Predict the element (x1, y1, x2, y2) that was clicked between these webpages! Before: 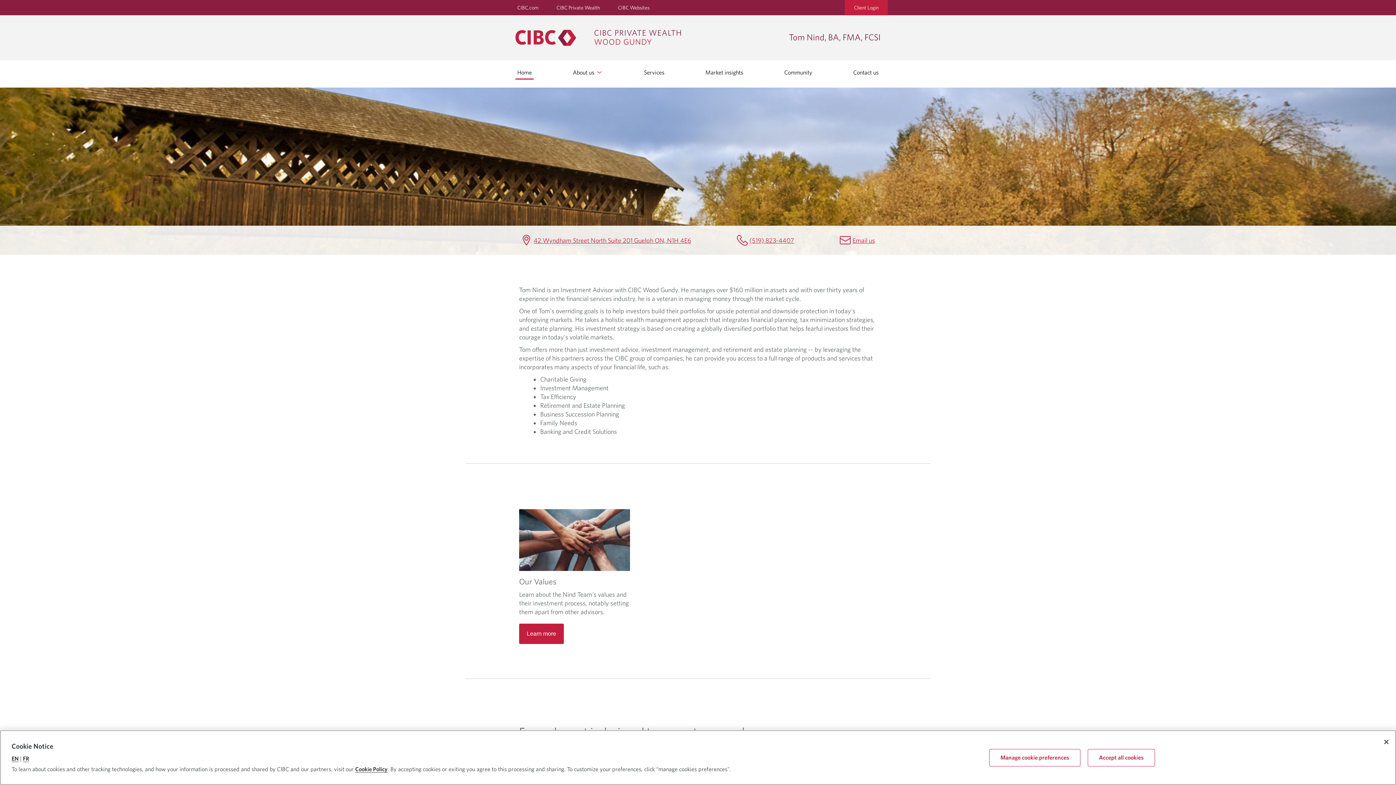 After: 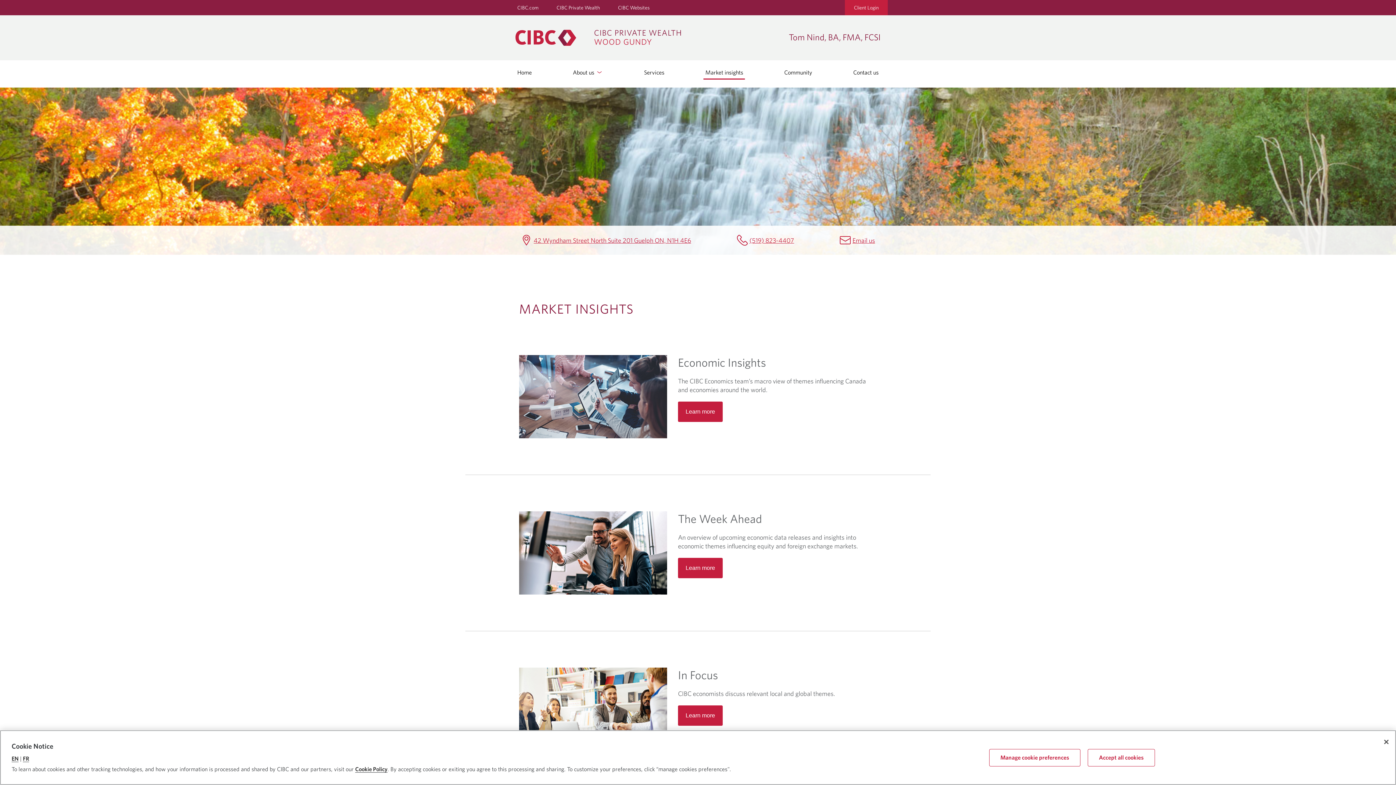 Action: label: Market insights bbox: (703, 68, 745, 79)